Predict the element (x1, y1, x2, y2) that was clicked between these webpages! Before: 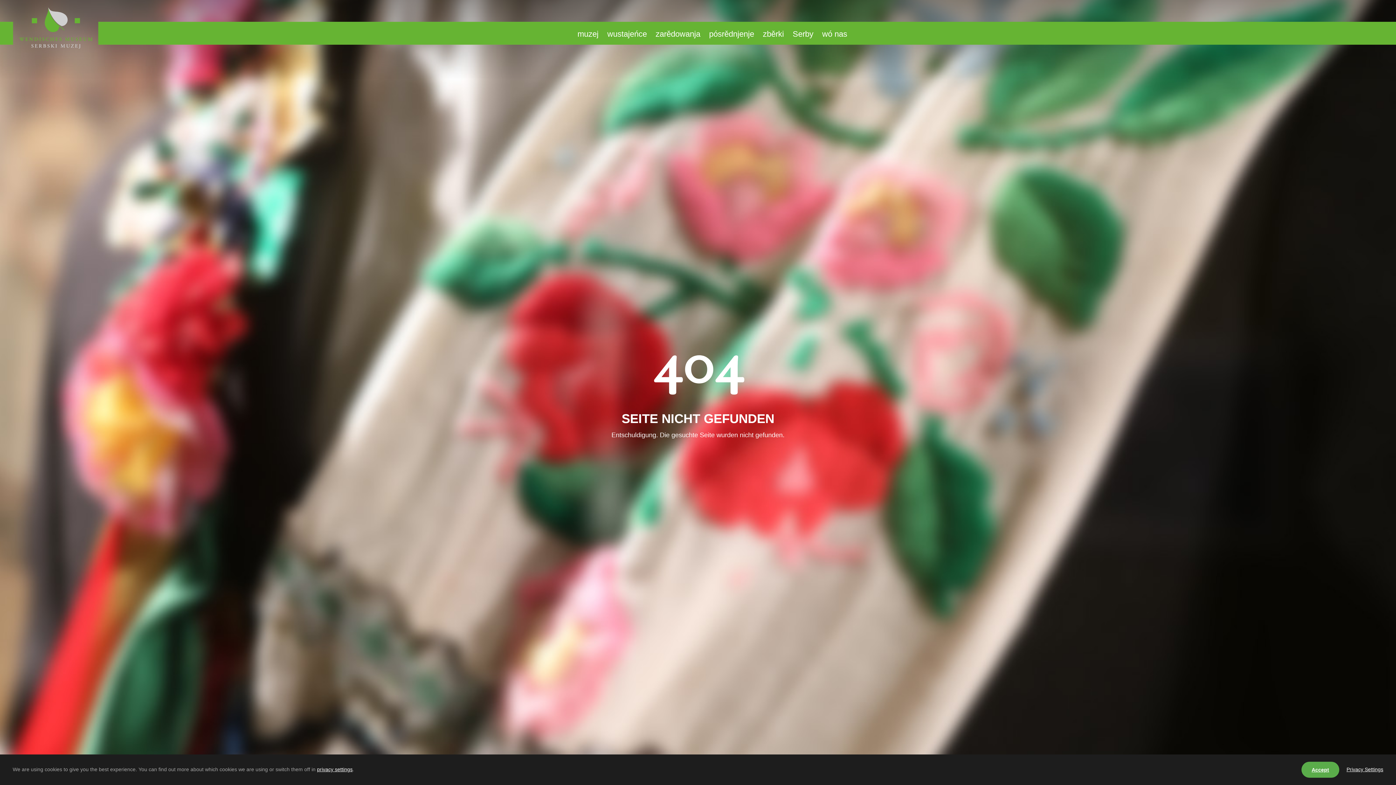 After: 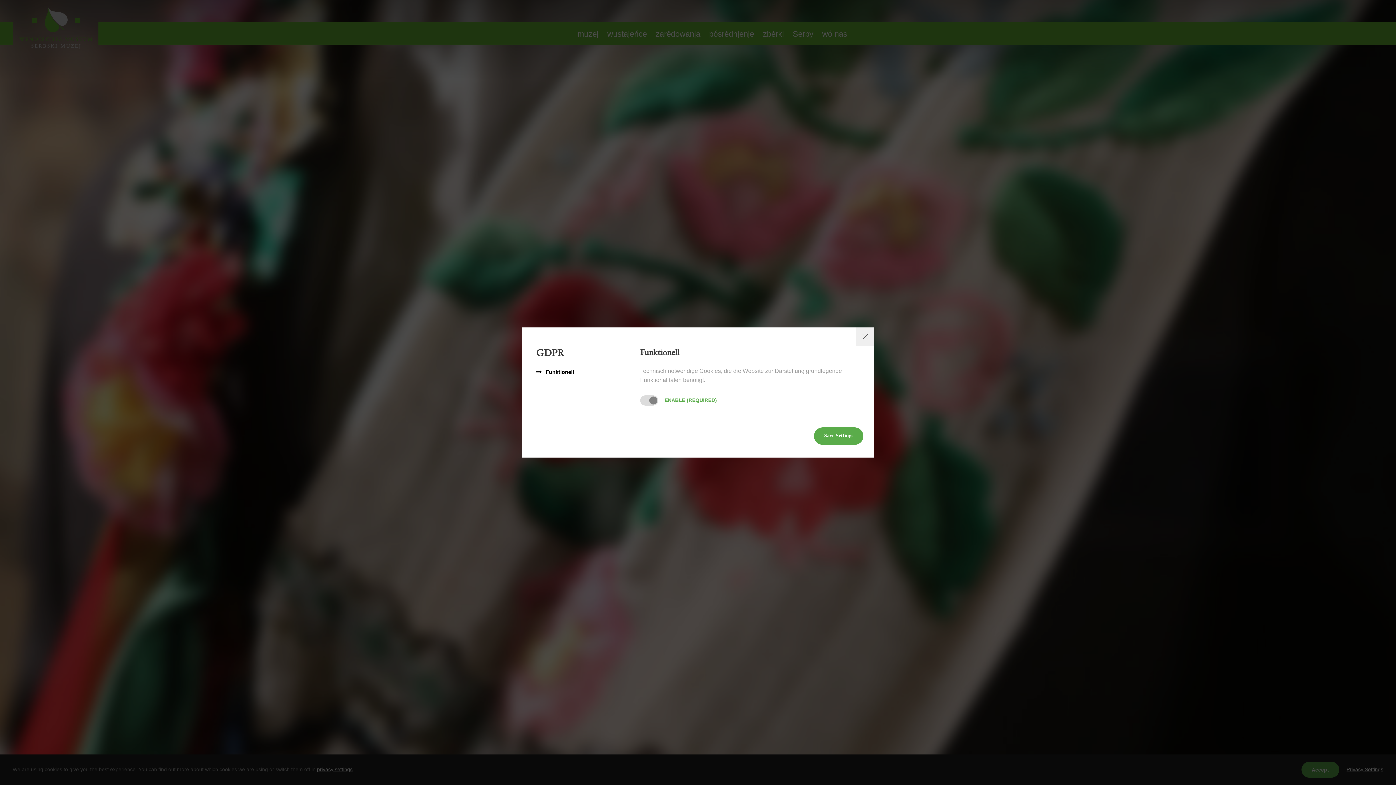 Action: bbox: (1346, 766, 1383, 772) label: Privacy Settings